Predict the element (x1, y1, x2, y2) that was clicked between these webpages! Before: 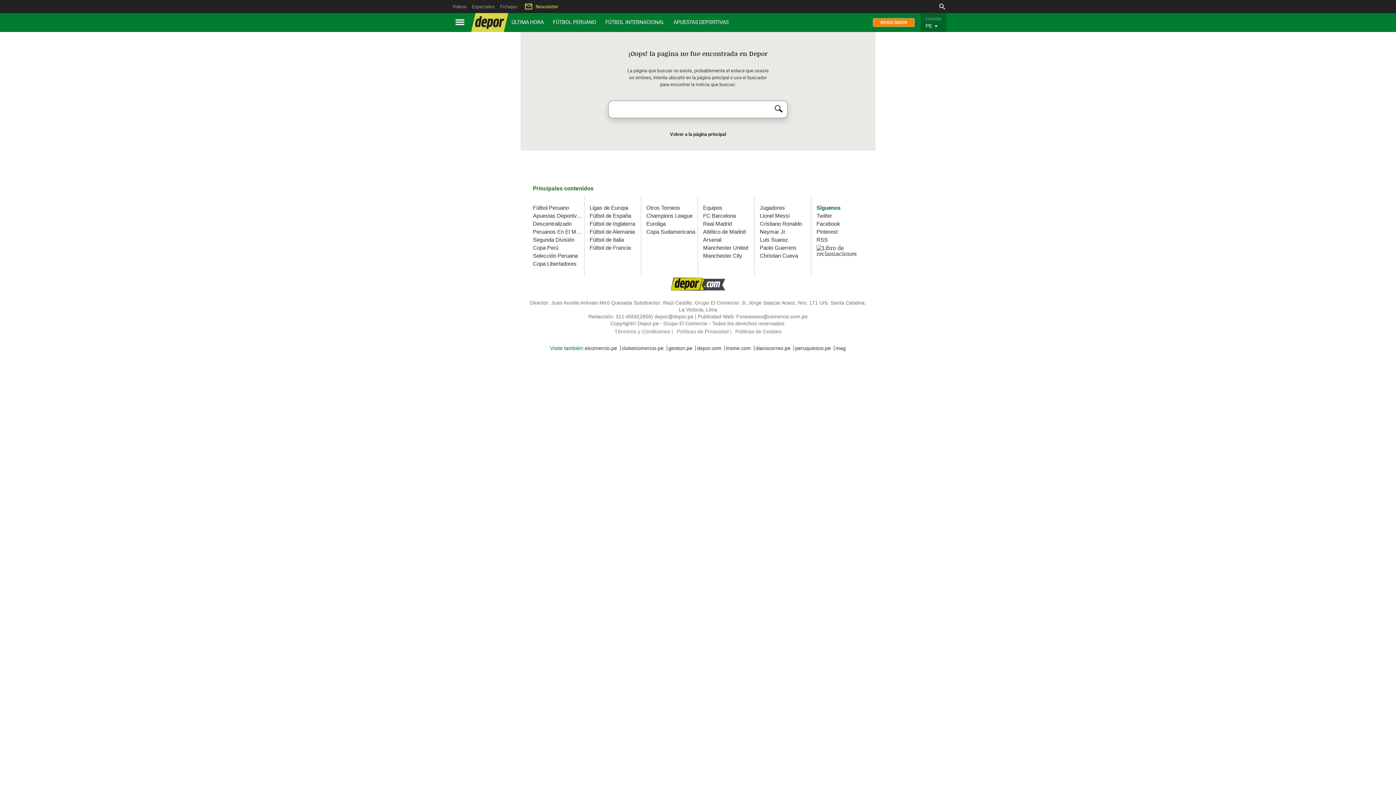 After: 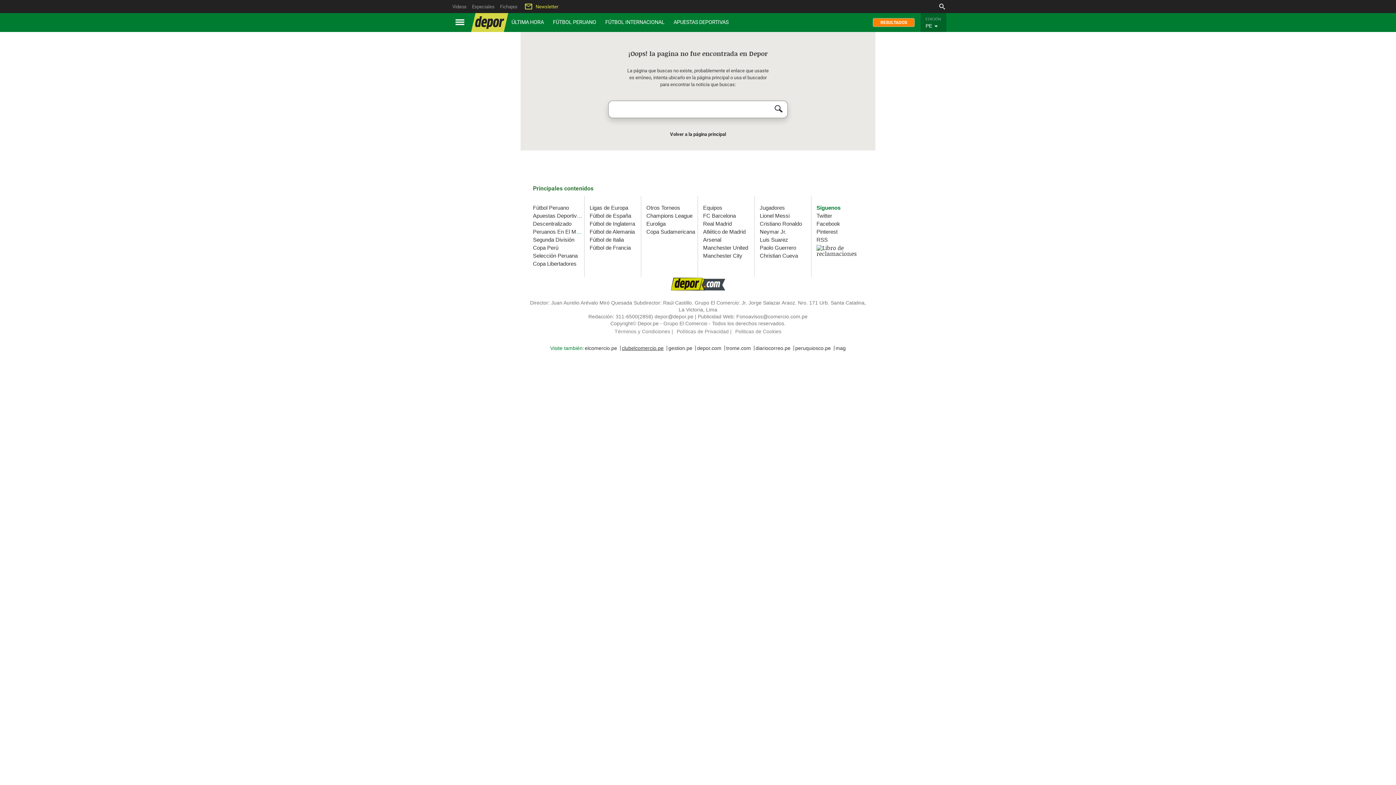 Action: bbox: (622, 345, 667, 350) label: clubelcomercio.pe